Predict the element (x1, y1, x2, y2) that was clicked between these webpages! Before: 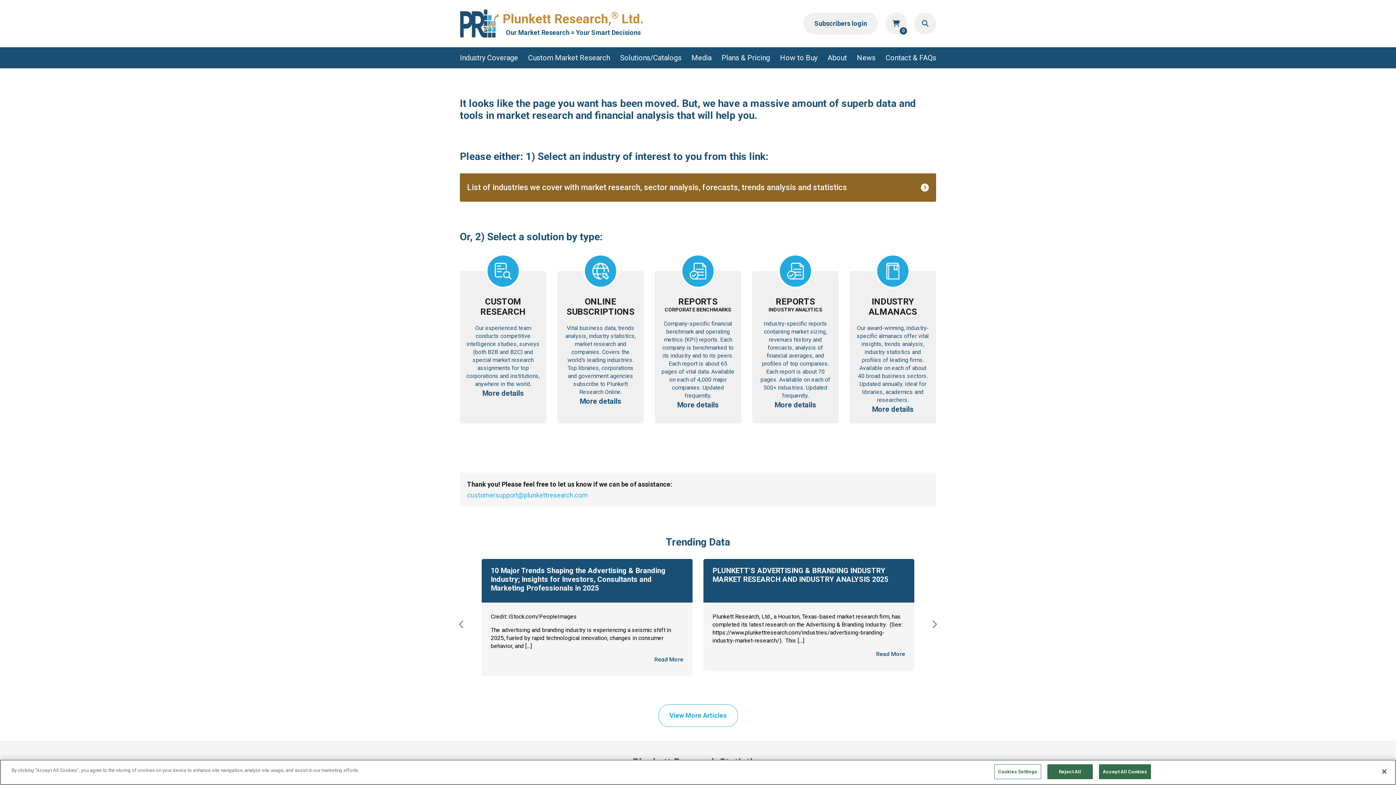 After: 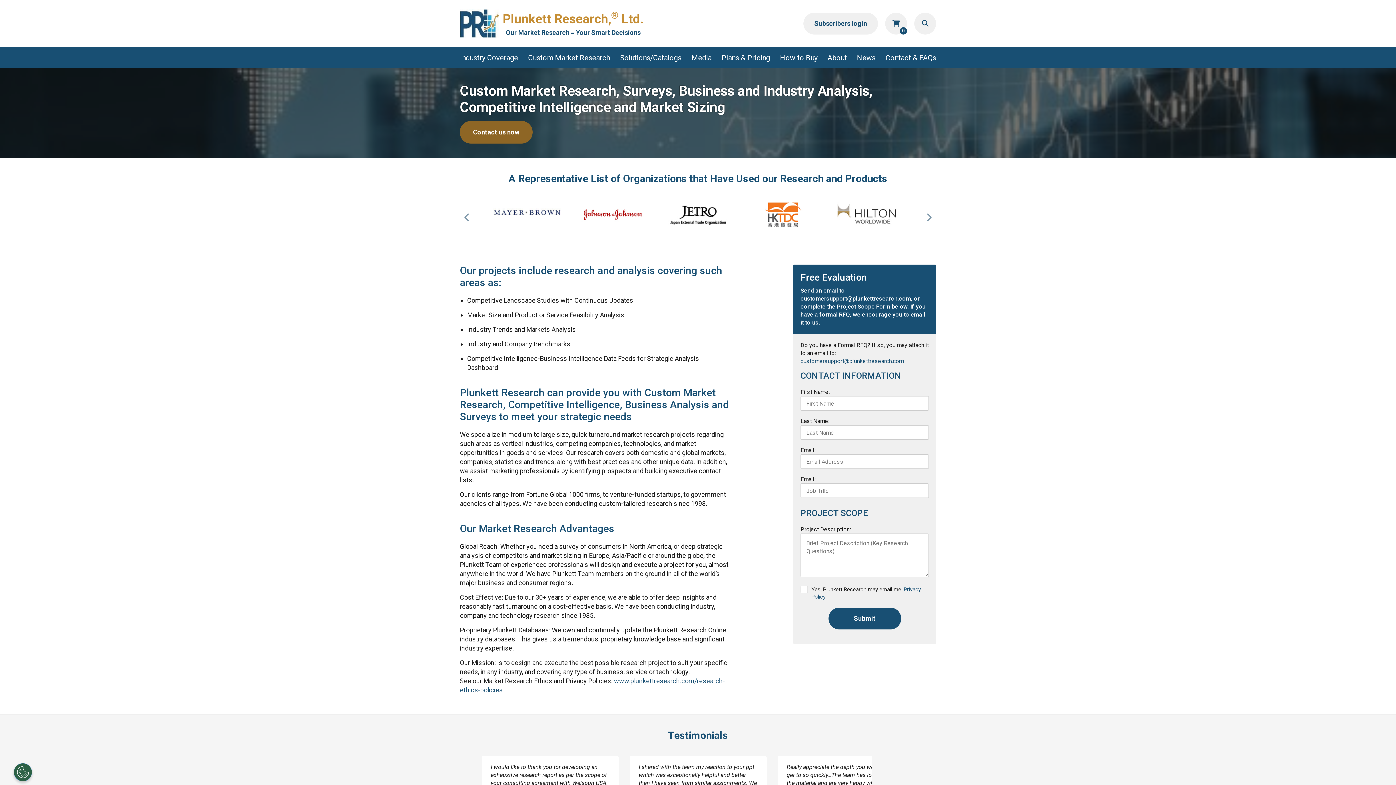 Action: bbox: (466, 296, 540, 414) label: CUSTOM RESEARCH
Our experienced team conducts competitive intelligence studies, surveys (both B2B and B2C) and special market research assignments for top corporations and institutions, anywhere in the world.
More details